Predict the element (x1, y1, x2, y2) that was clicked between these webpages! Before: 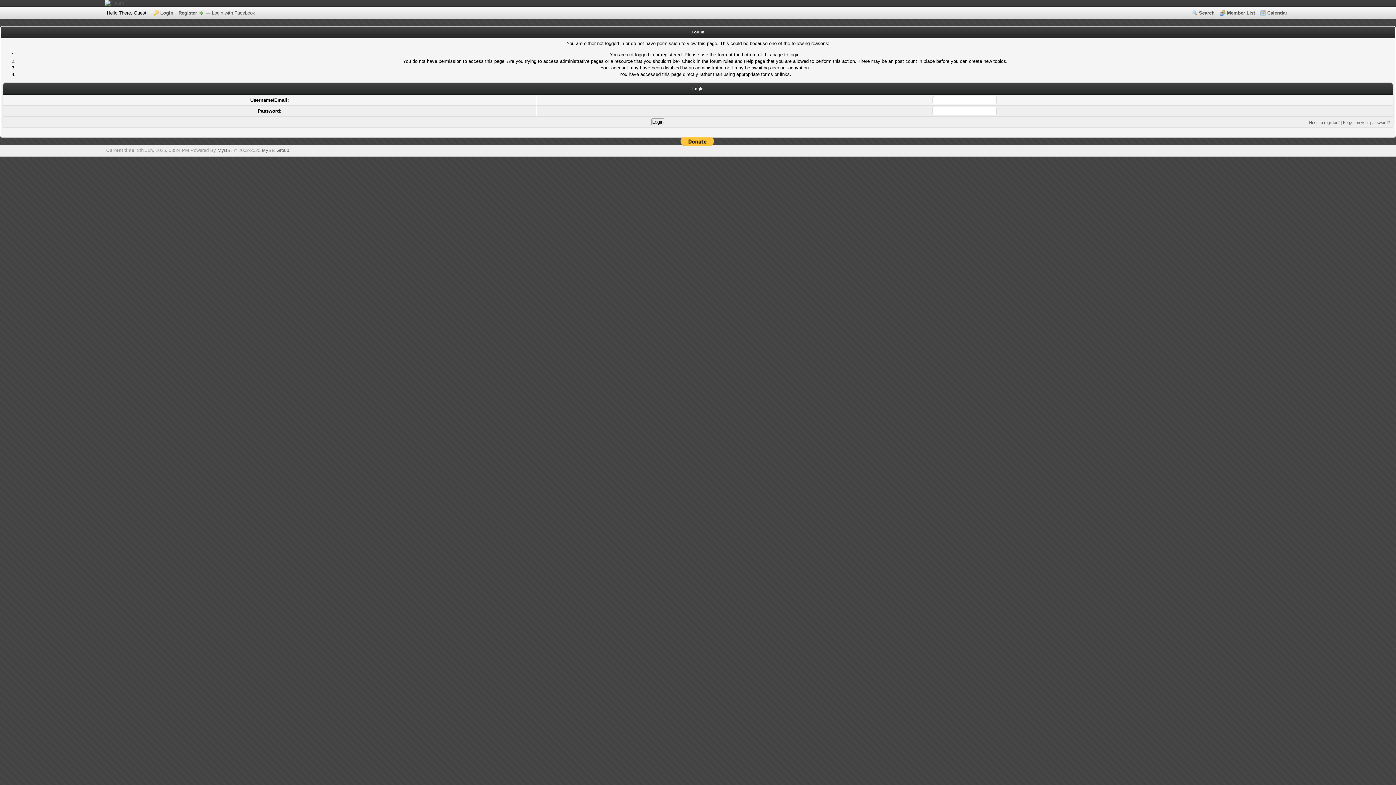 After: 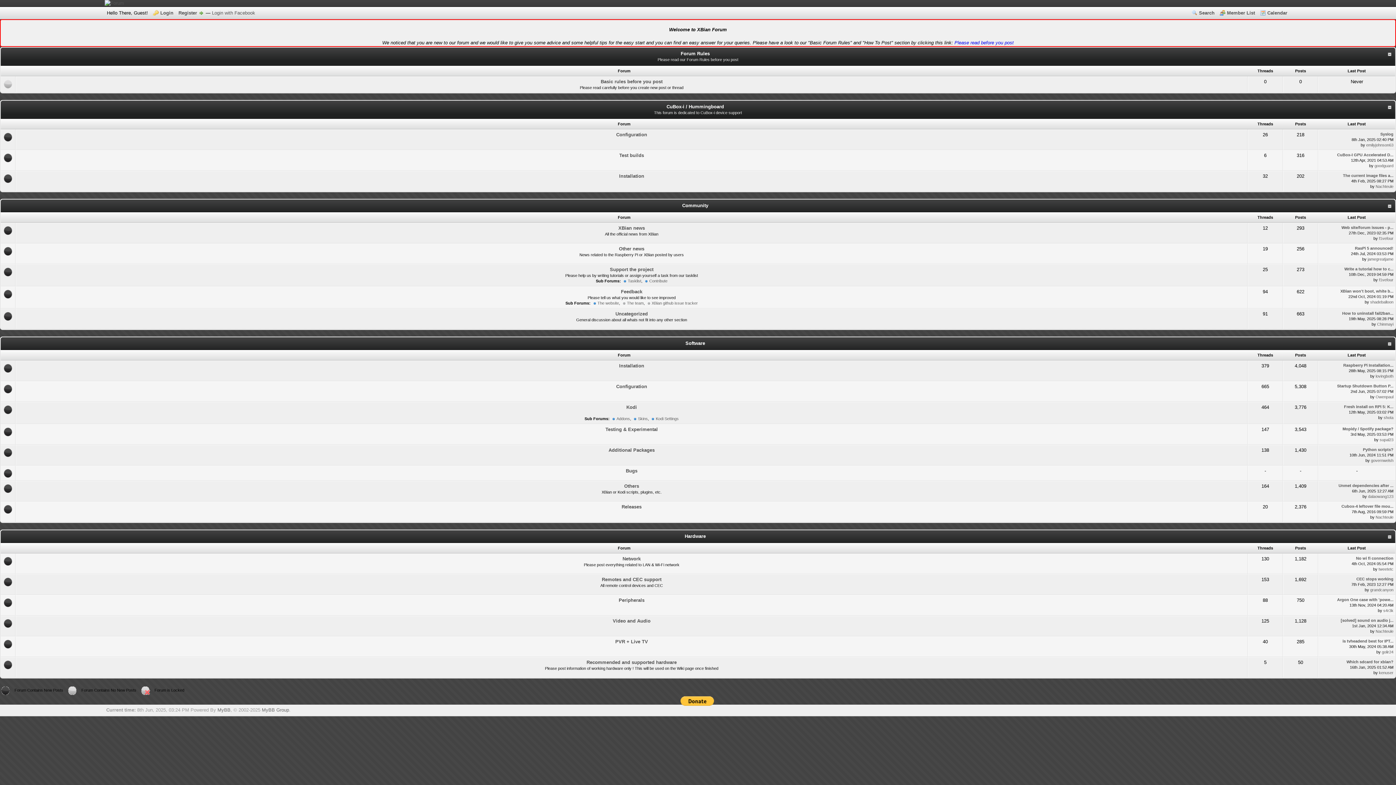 Action: bbox: (104, 0, 124, 5)